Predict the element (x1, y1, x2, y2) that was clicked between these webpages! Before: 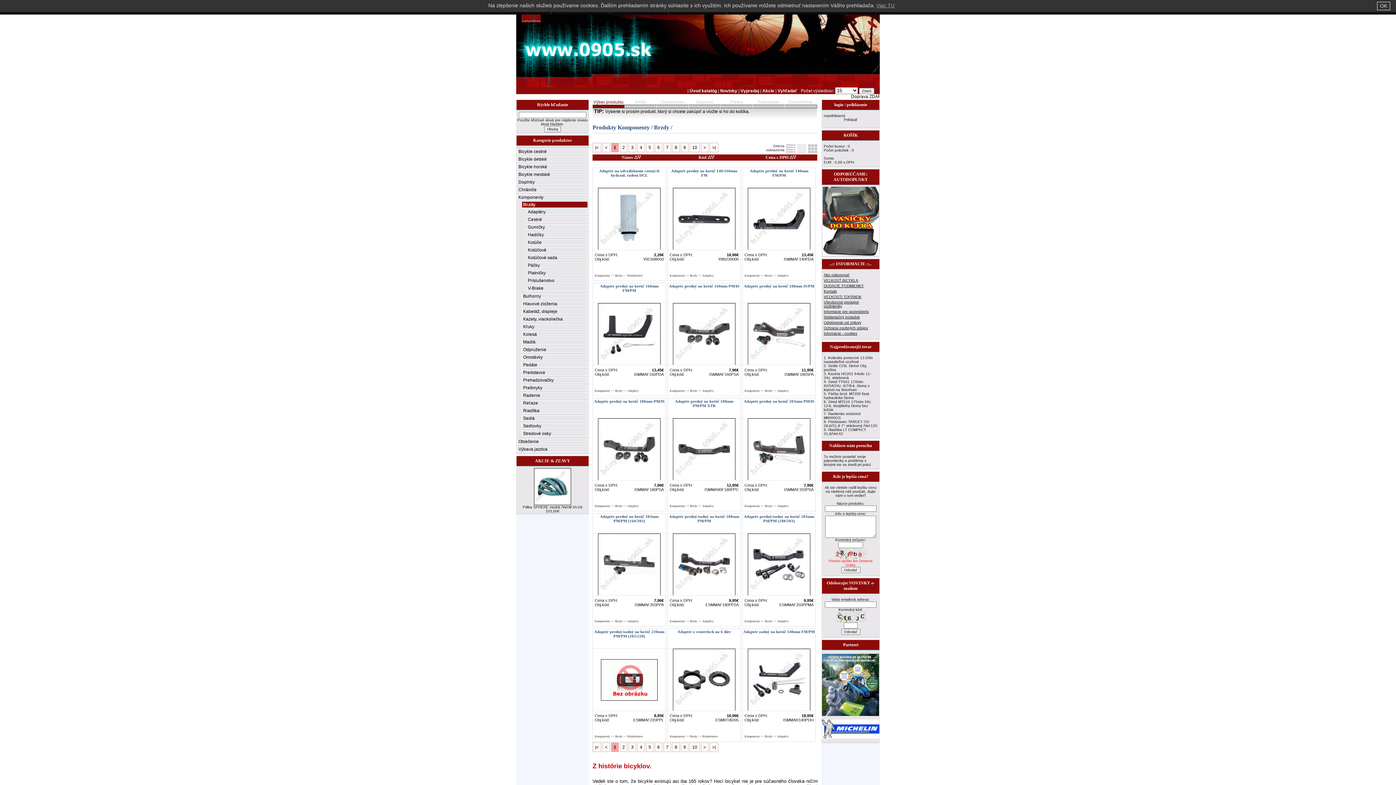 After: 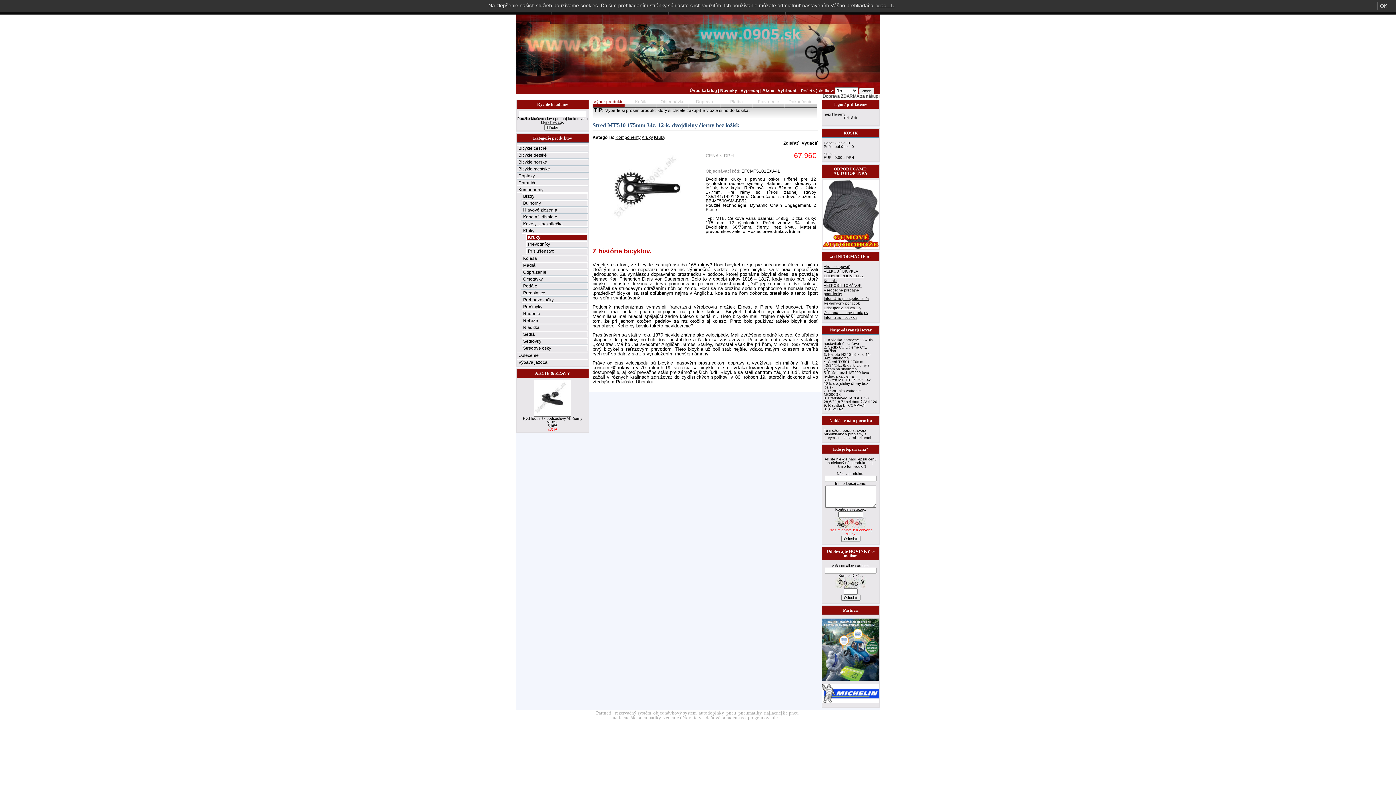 Action: label: 6. Stred MT510 175mm 34z. 12-k. dvojdielny čierny bez ložísk bbox: (824, 400, 872, 412)